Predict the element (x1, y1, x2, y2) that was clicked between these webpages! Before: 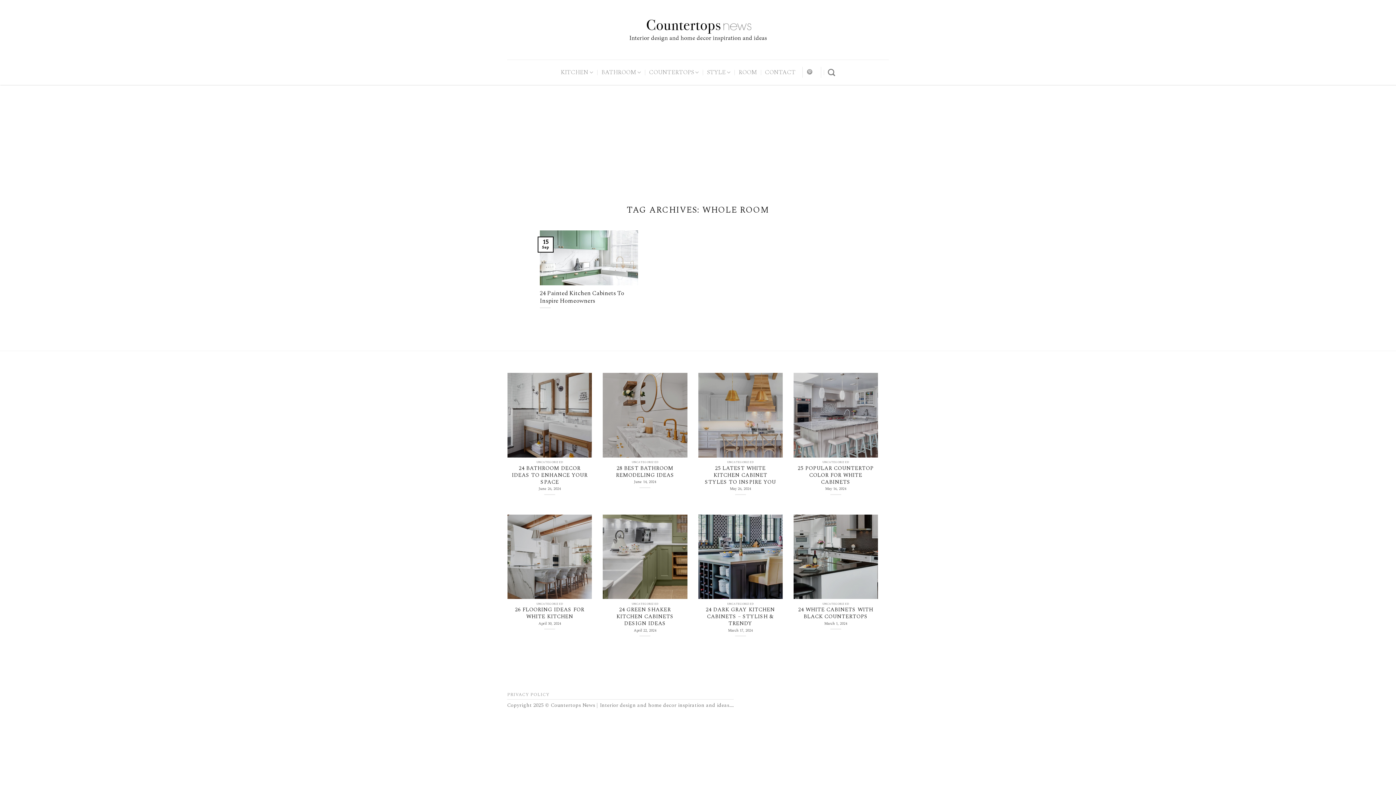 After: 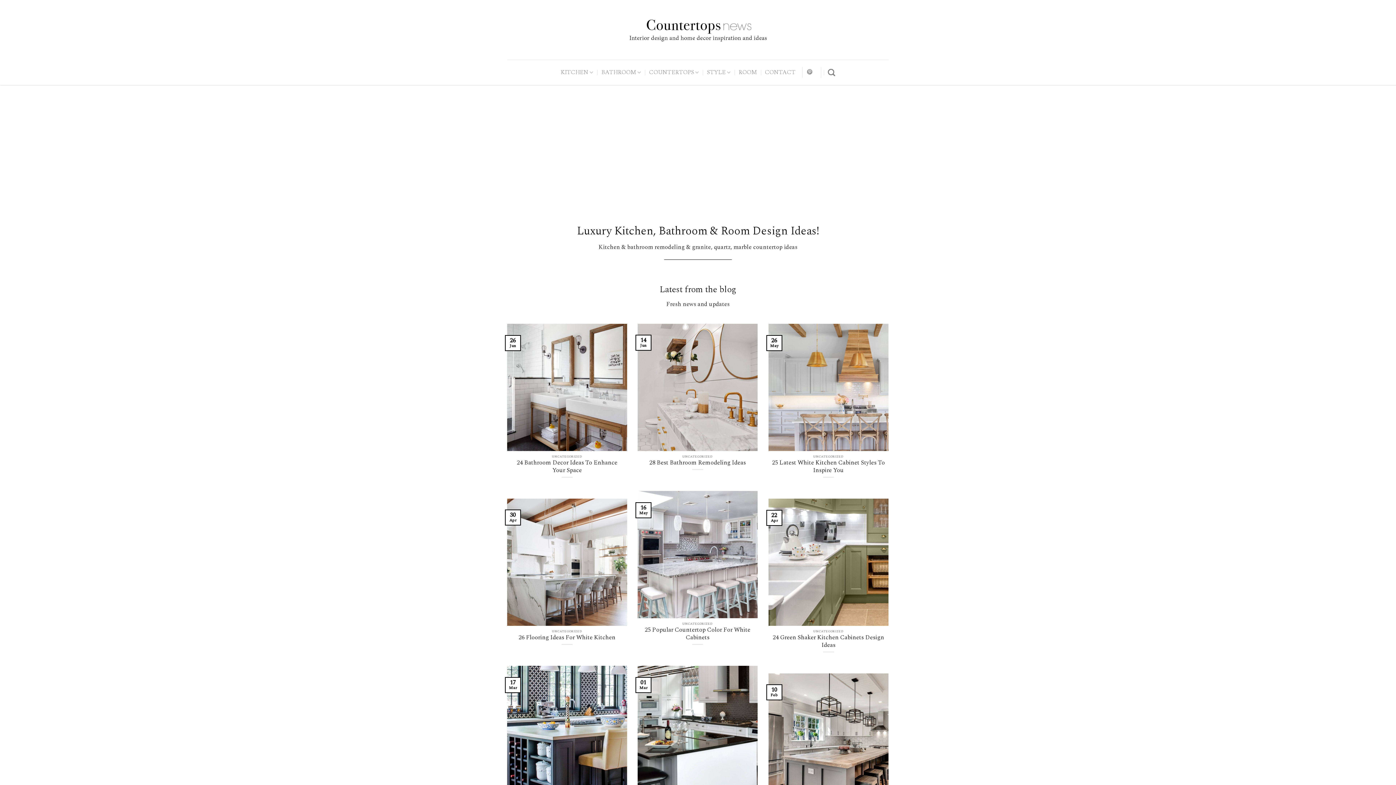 Action: bbox: (622, 11, 773, 47)